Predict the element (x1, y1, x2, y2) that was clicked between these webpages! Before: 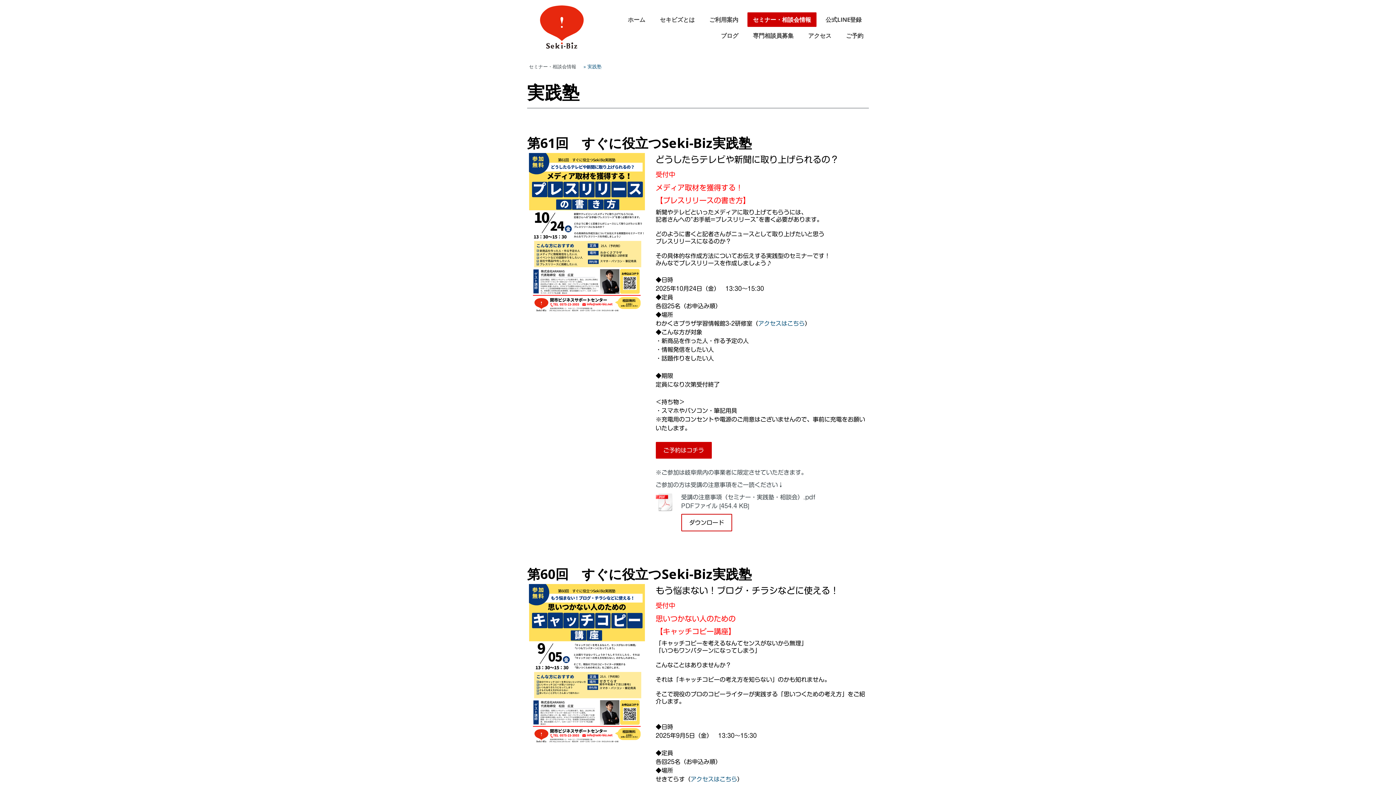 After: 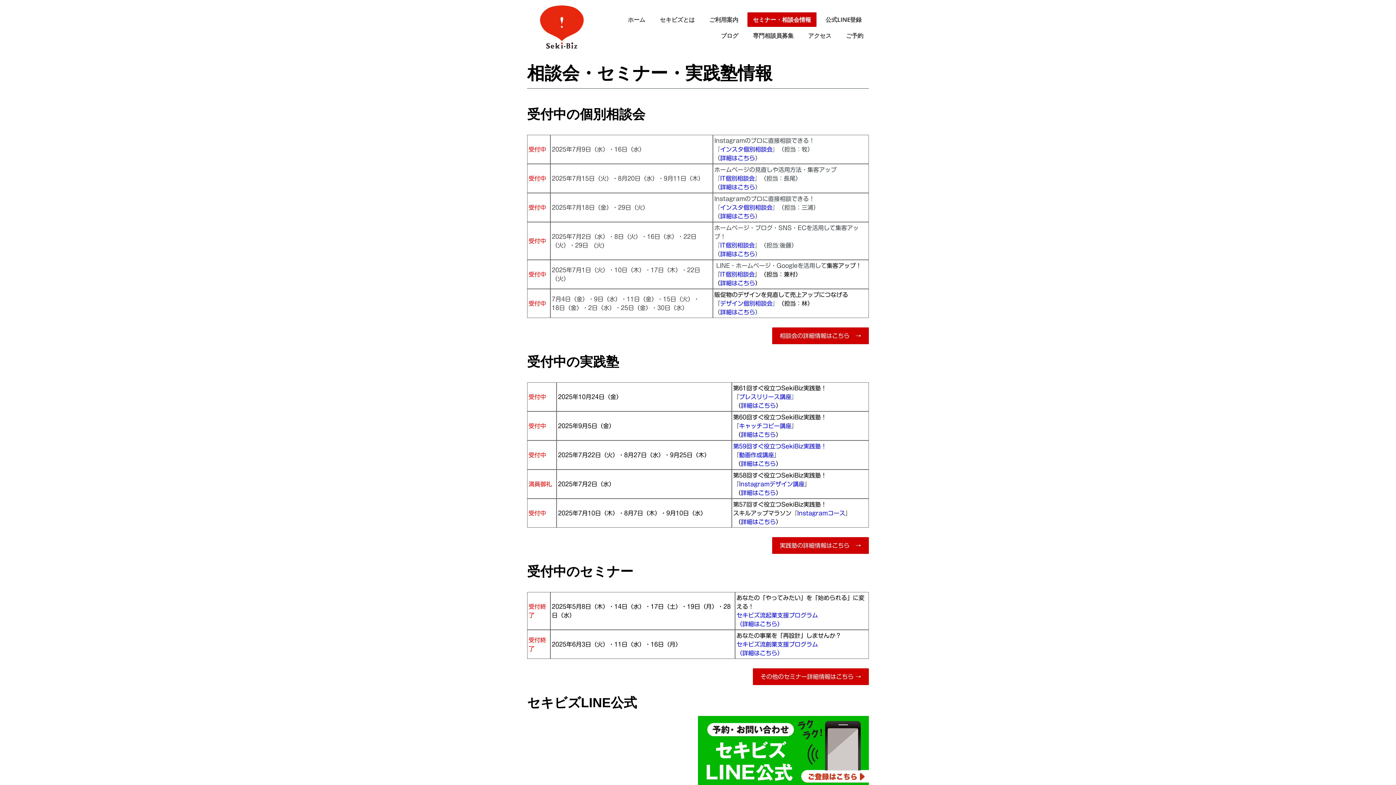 Action: bbox: (525, 59, 578, 73) label: セミナー・相談会情報